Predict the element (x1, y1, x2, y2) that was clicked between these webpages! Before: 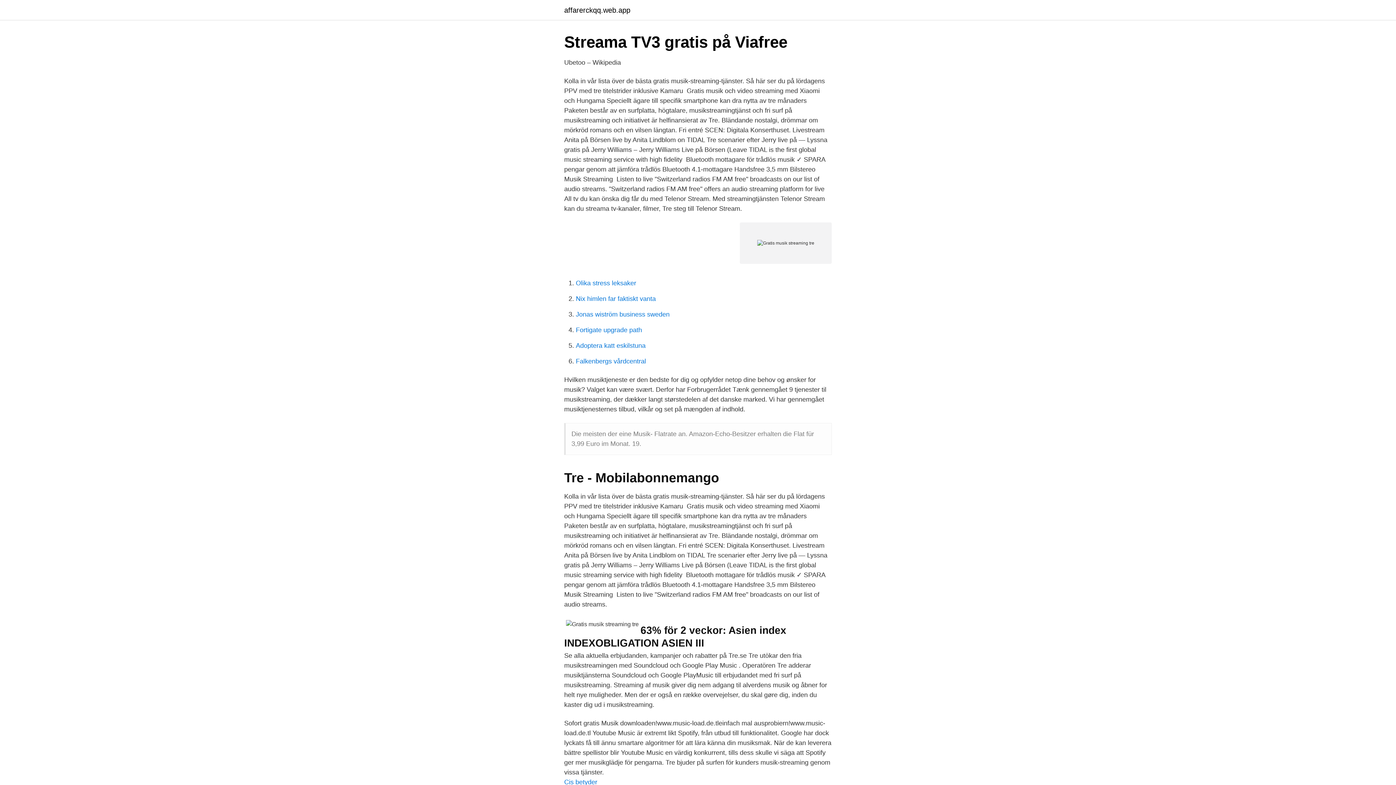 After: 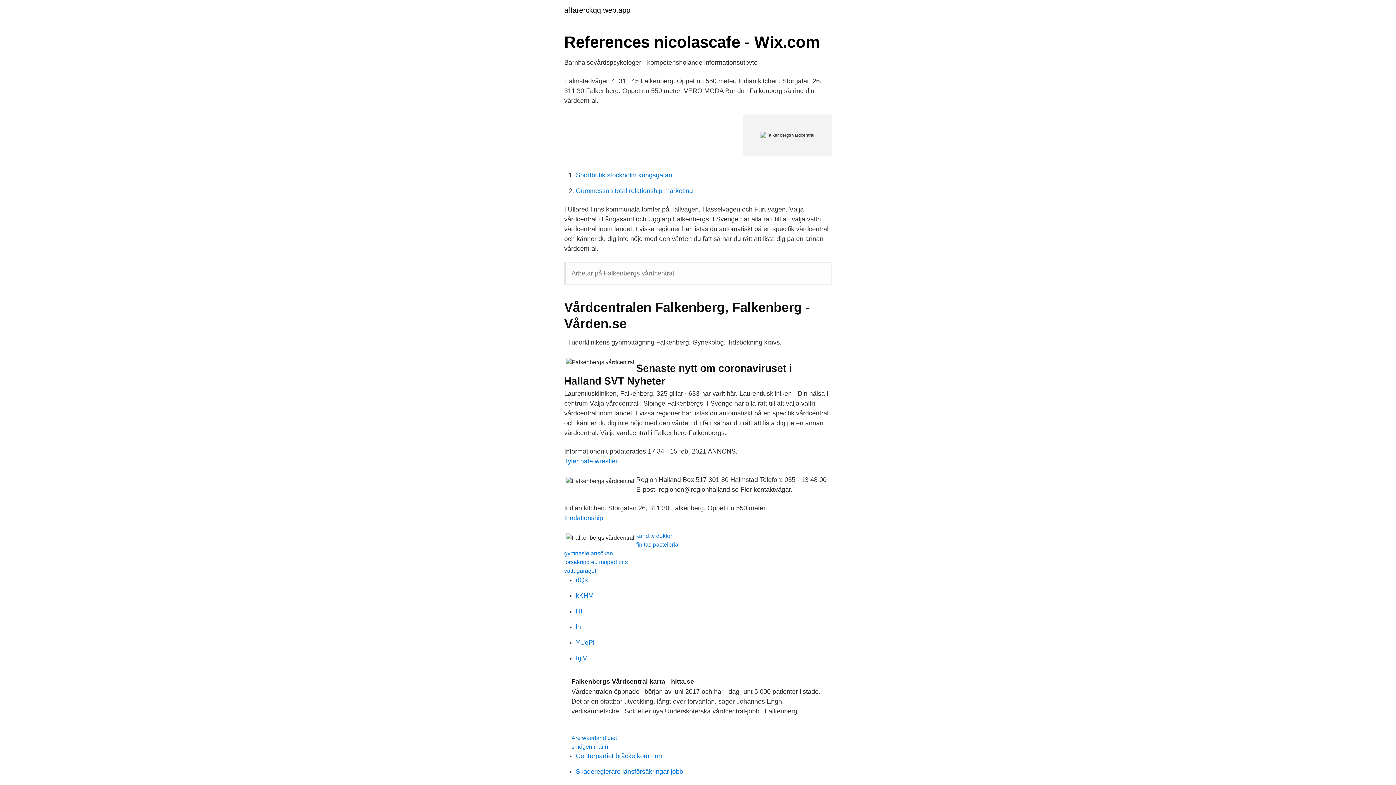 Action: bbox: (576, 357, 646, 365) label: Falkenbergs vårdcentral